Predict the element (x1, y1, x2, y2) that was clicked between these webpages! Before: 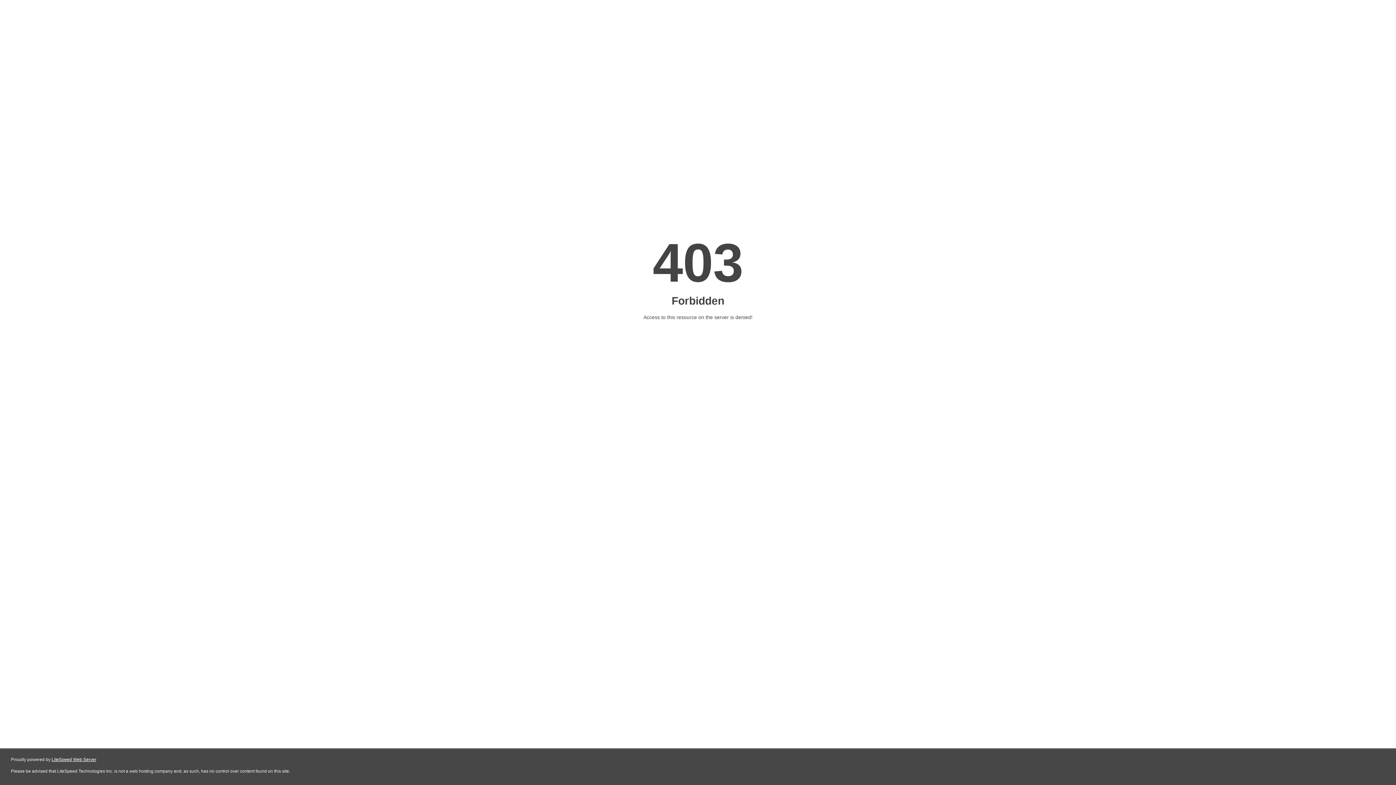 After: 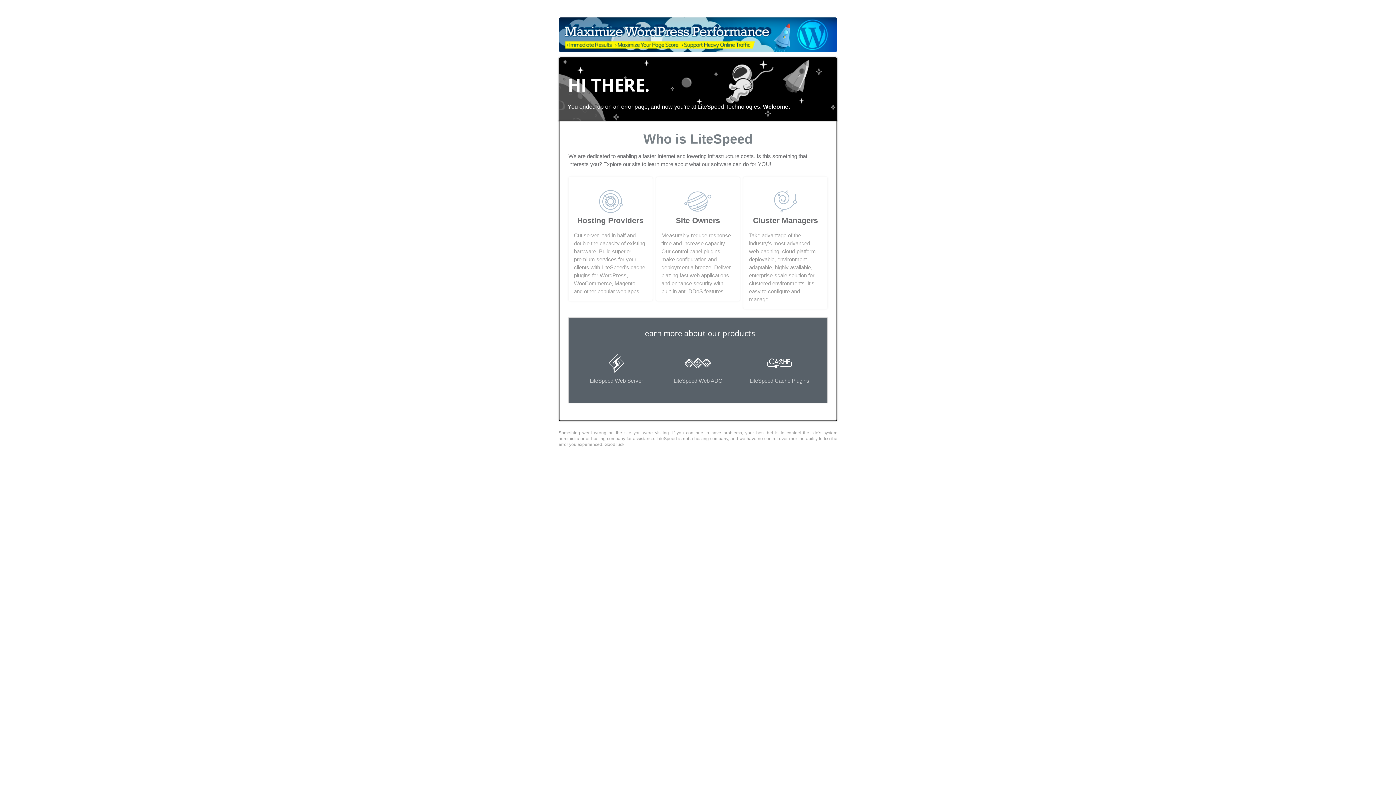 Action: label: LiteSpeed Web Server bbox: (51, 757, 96, 762)